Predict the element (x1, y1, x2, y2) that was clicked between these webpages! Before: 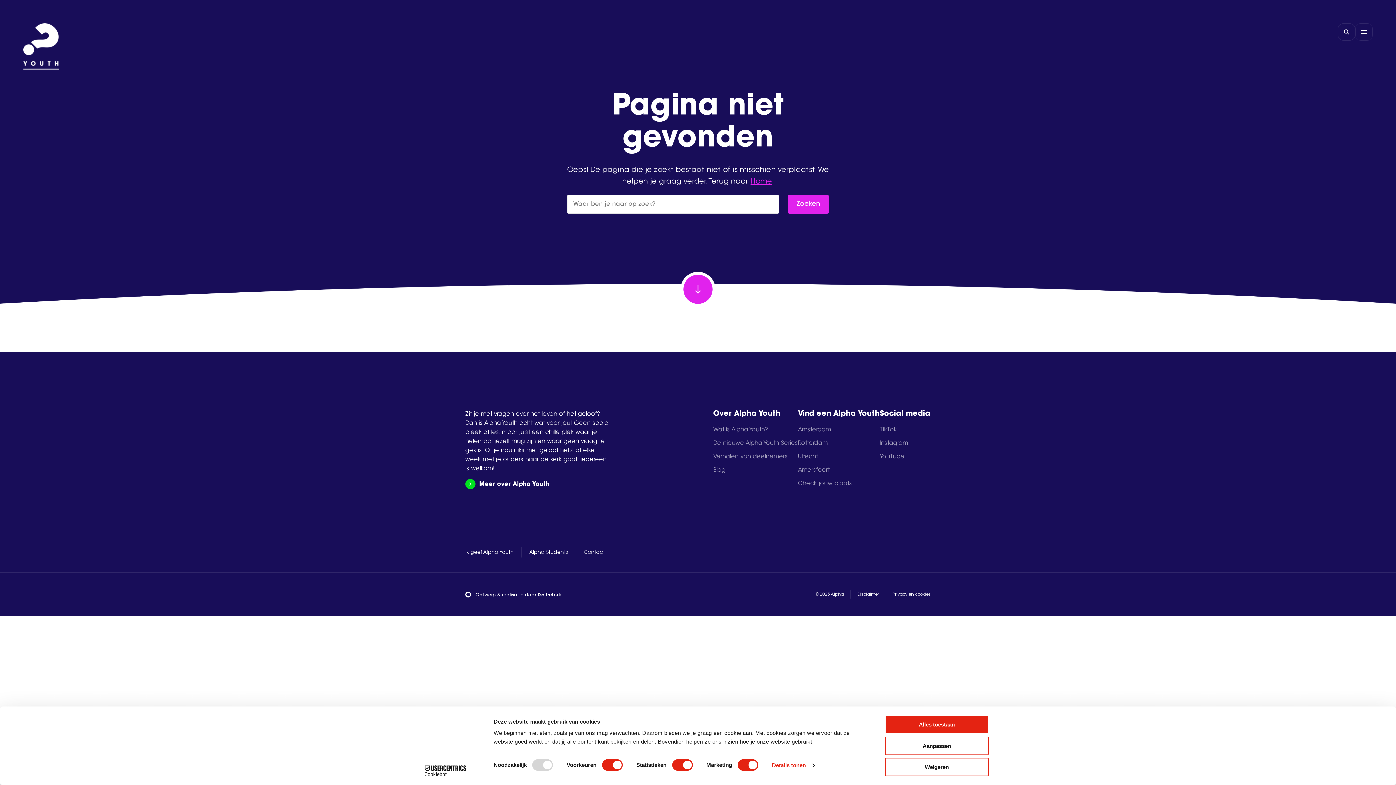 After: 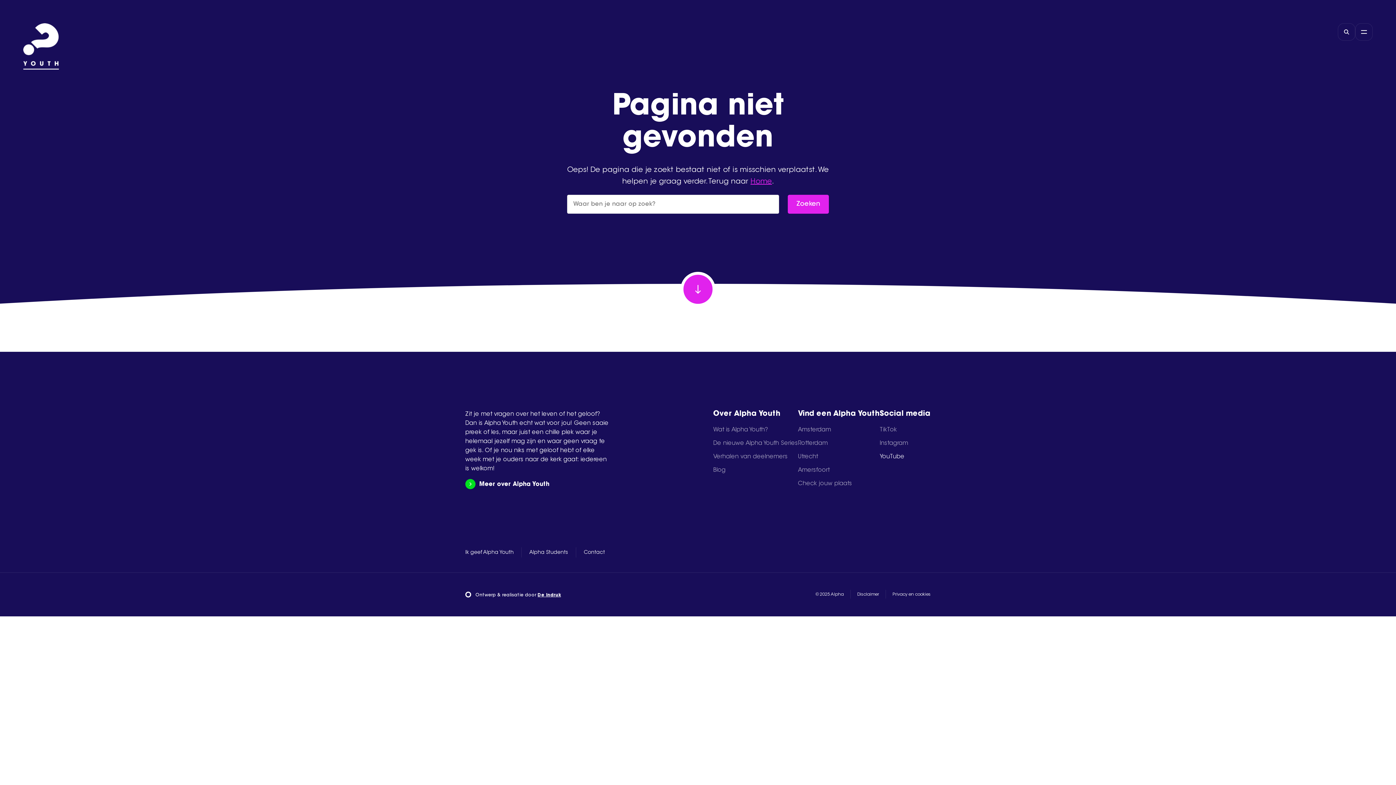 Action: label: YouTube bbox: (880, 454, 904, 460)